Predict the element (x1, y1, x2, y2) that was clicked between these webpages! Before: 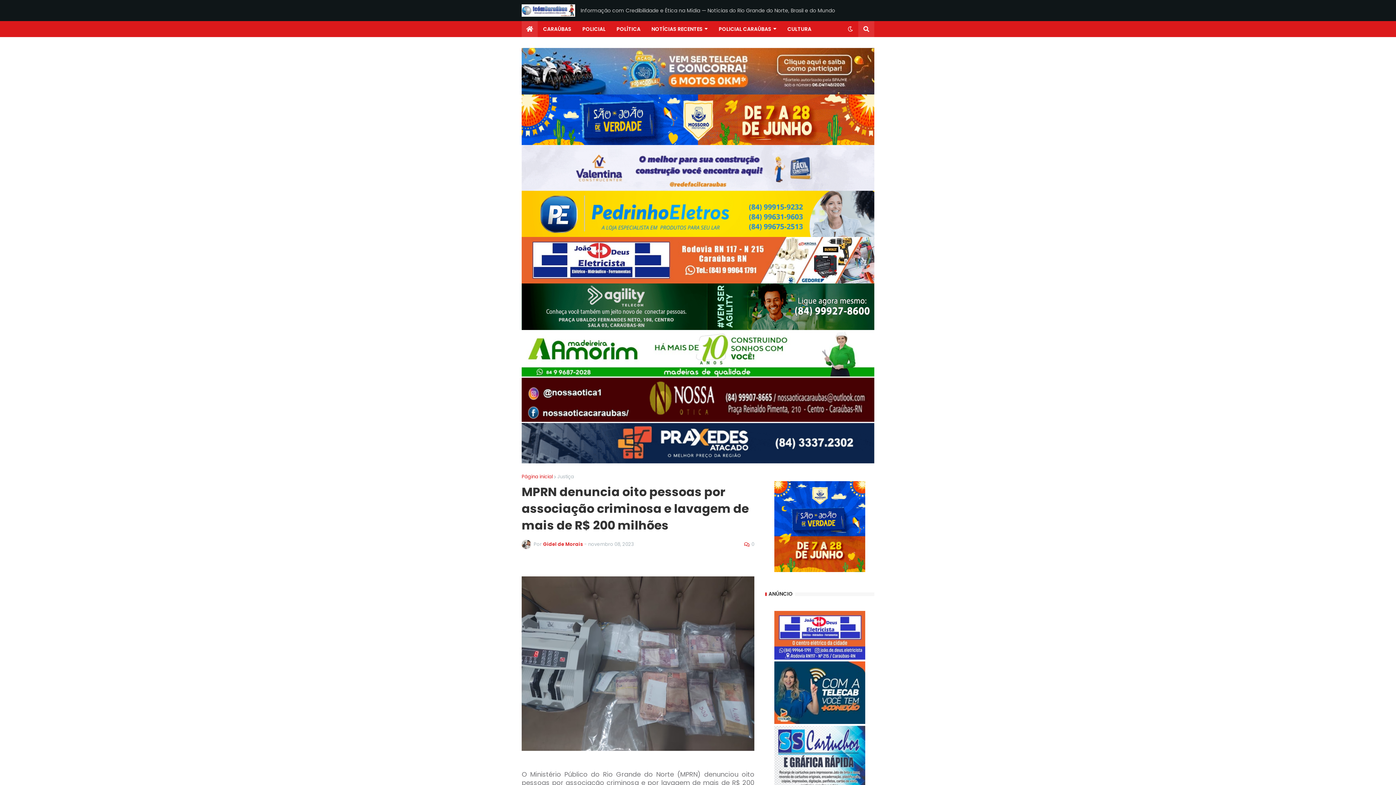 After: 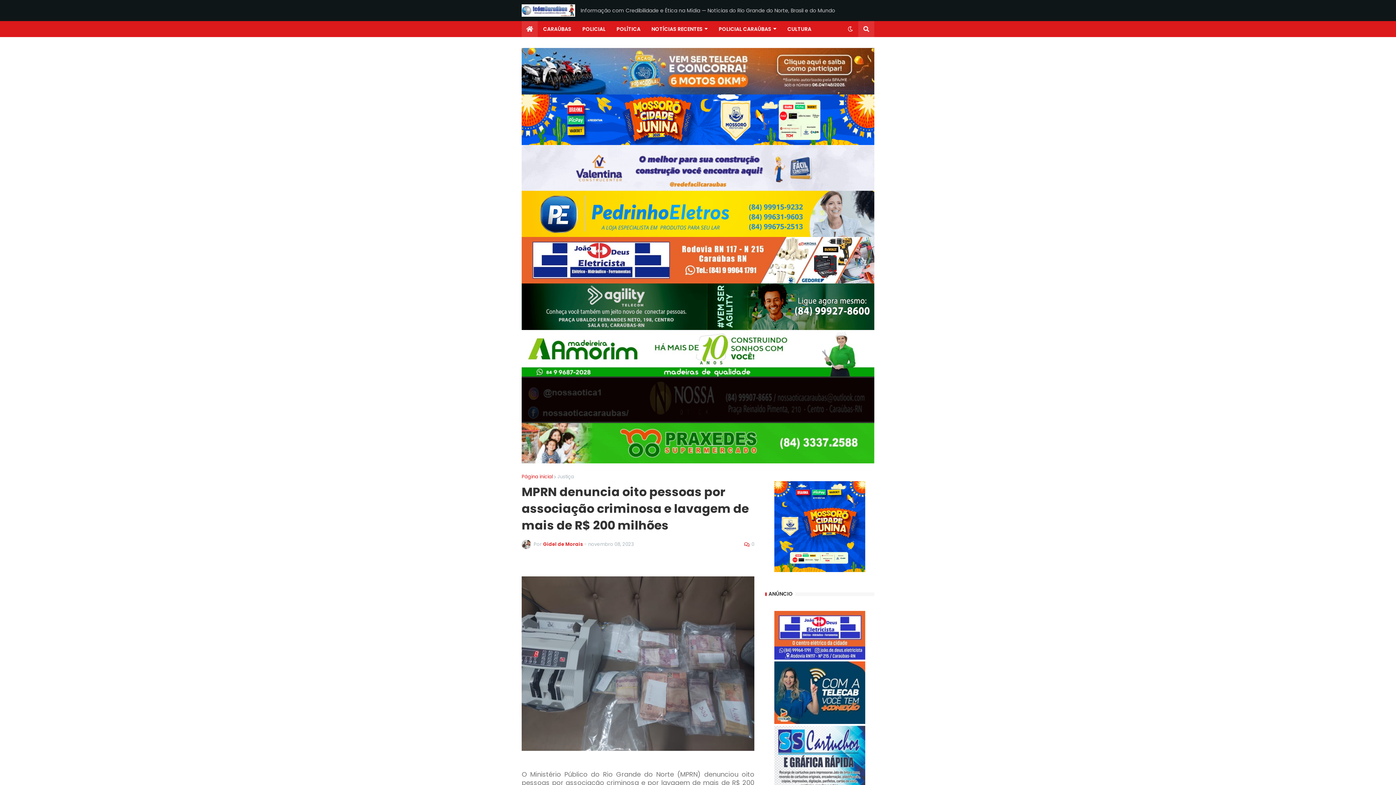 Action: bbox: (865, -2, 874, 6)